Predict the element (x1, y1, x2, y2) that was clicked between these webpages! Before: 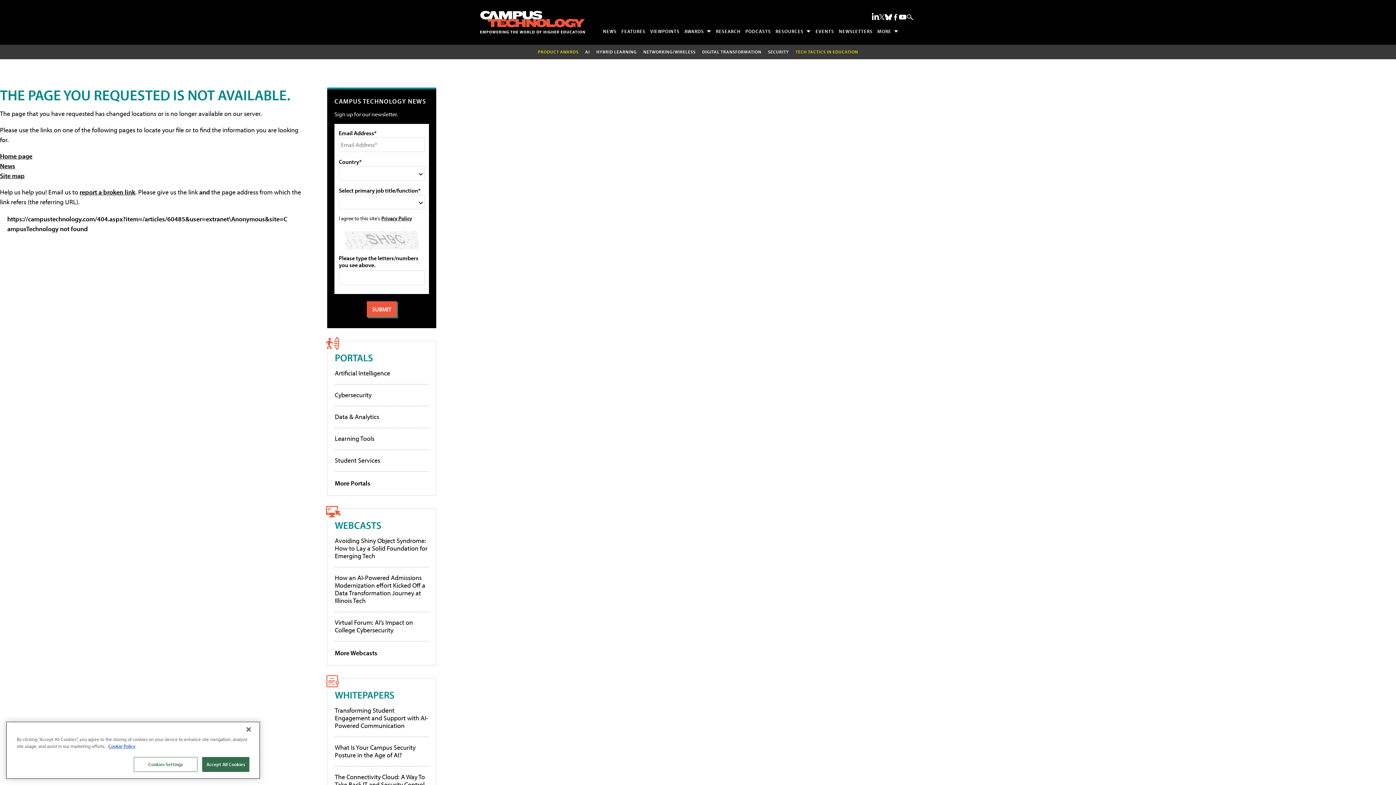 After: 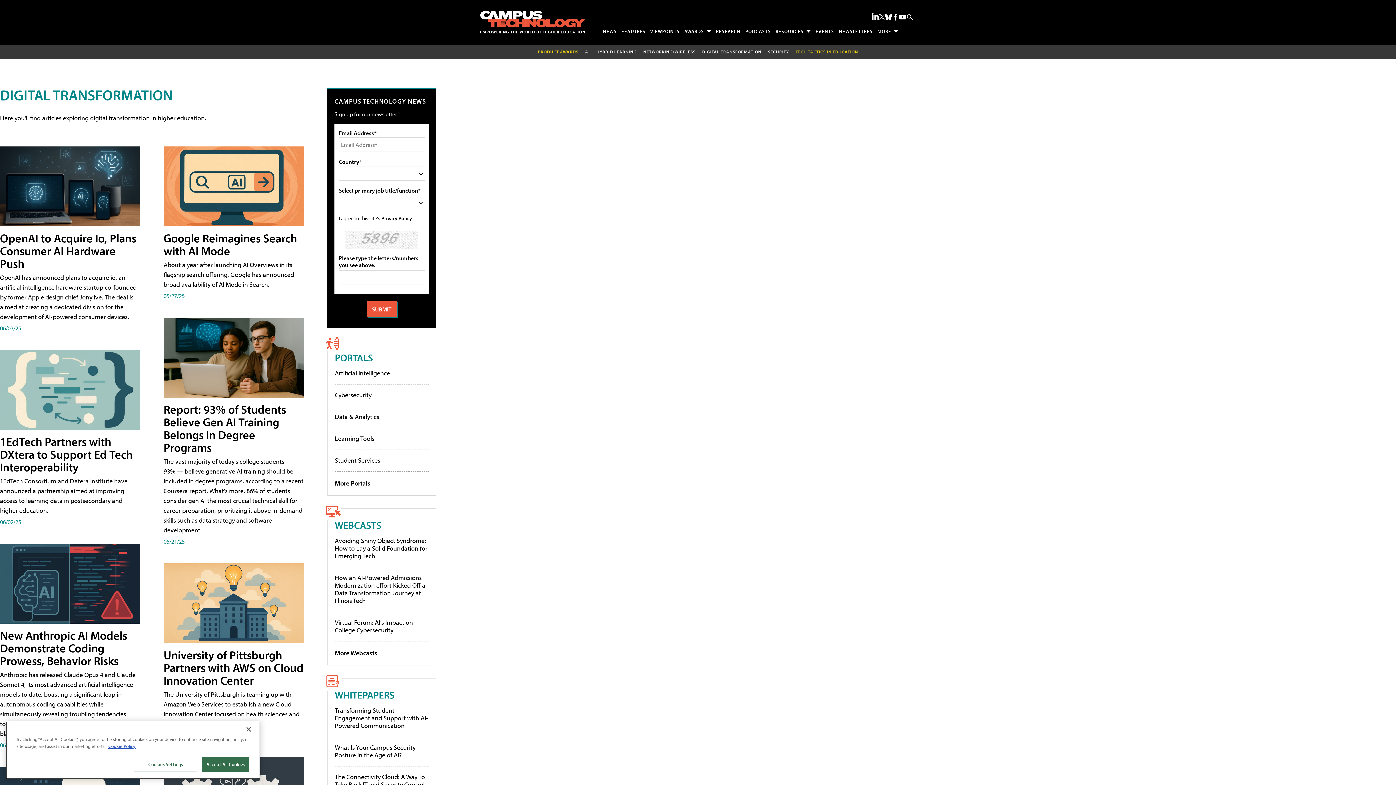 Action: bbox: (702, 48, 761, 54) label: DIGITAL TRANSFORMATION